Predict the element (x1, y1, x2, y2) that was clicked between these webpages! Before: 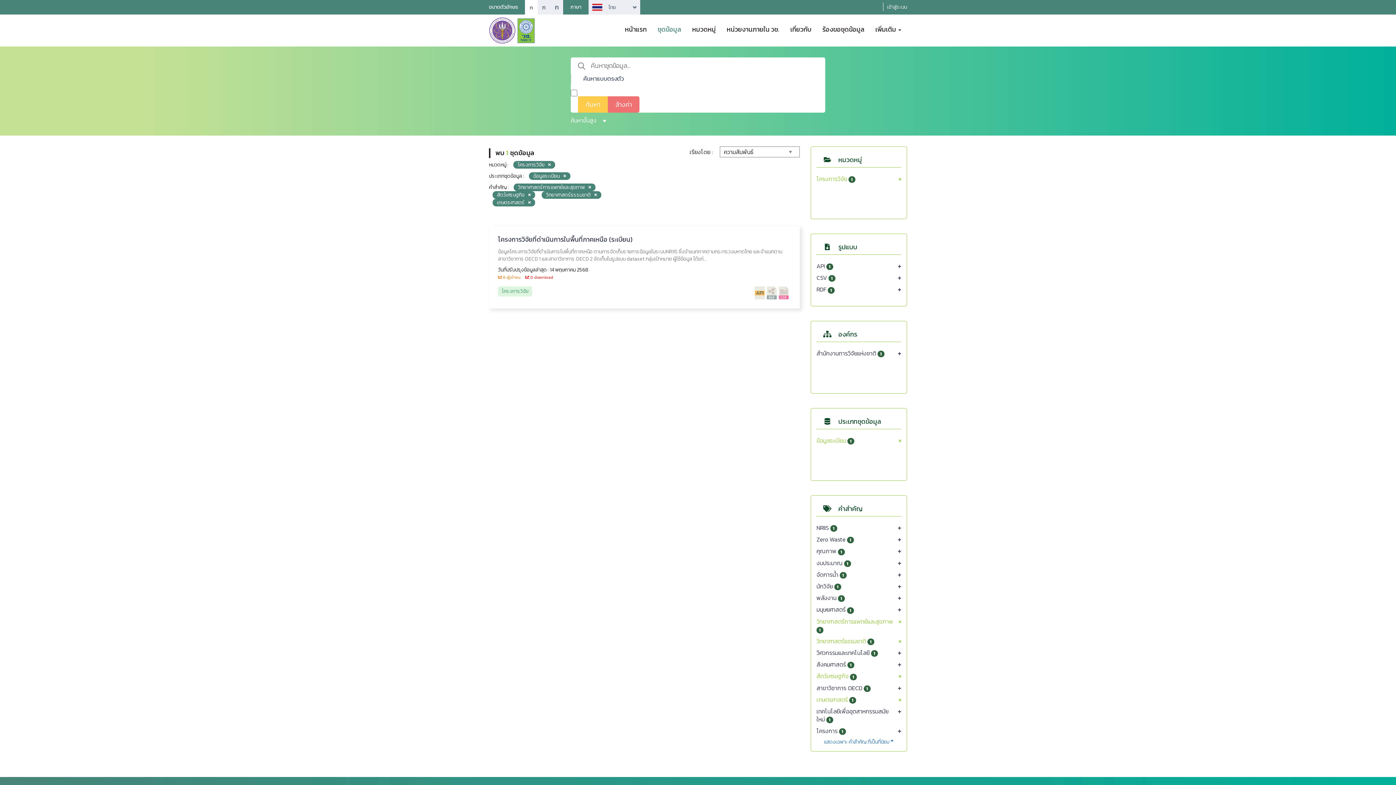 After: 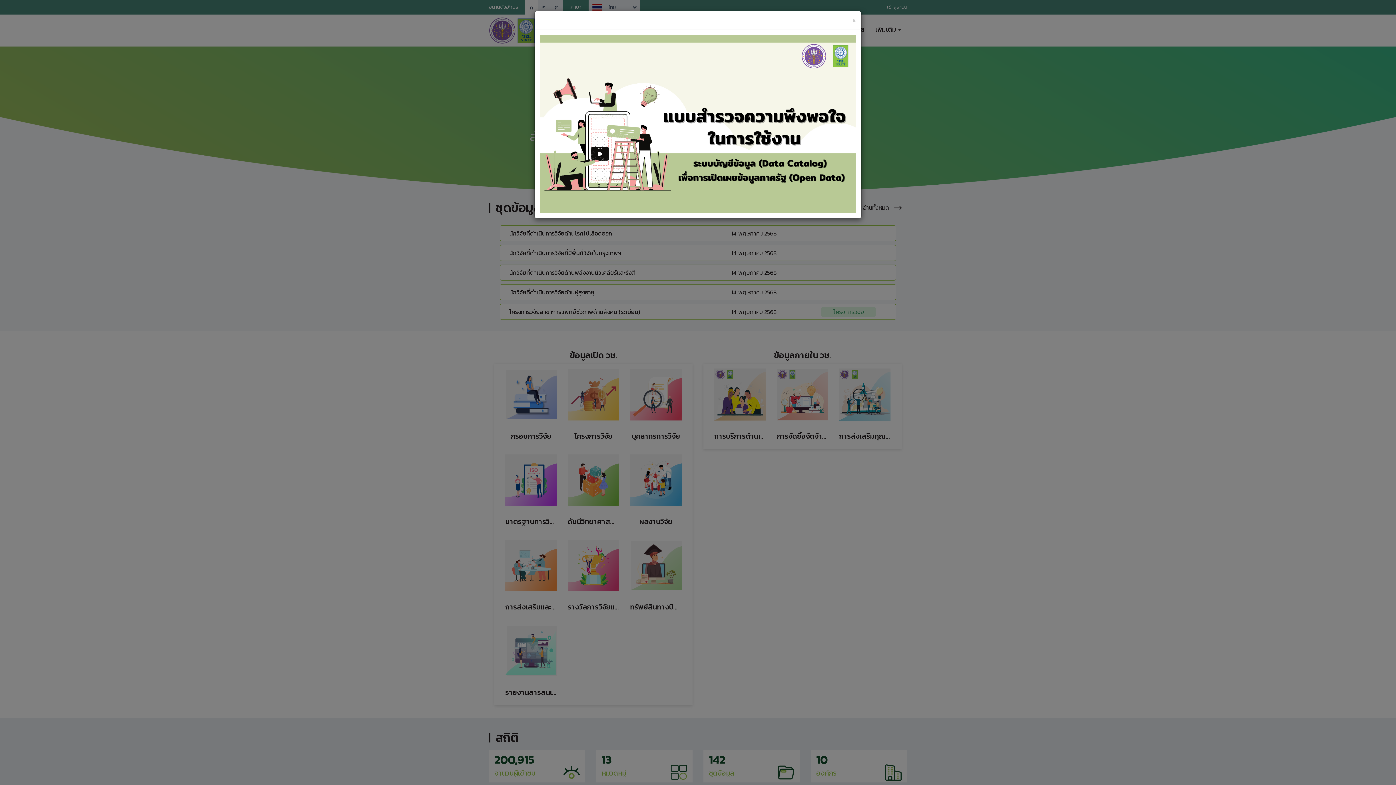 Action: bbox: (619, 20, 652, 33) label: หน้าแรก